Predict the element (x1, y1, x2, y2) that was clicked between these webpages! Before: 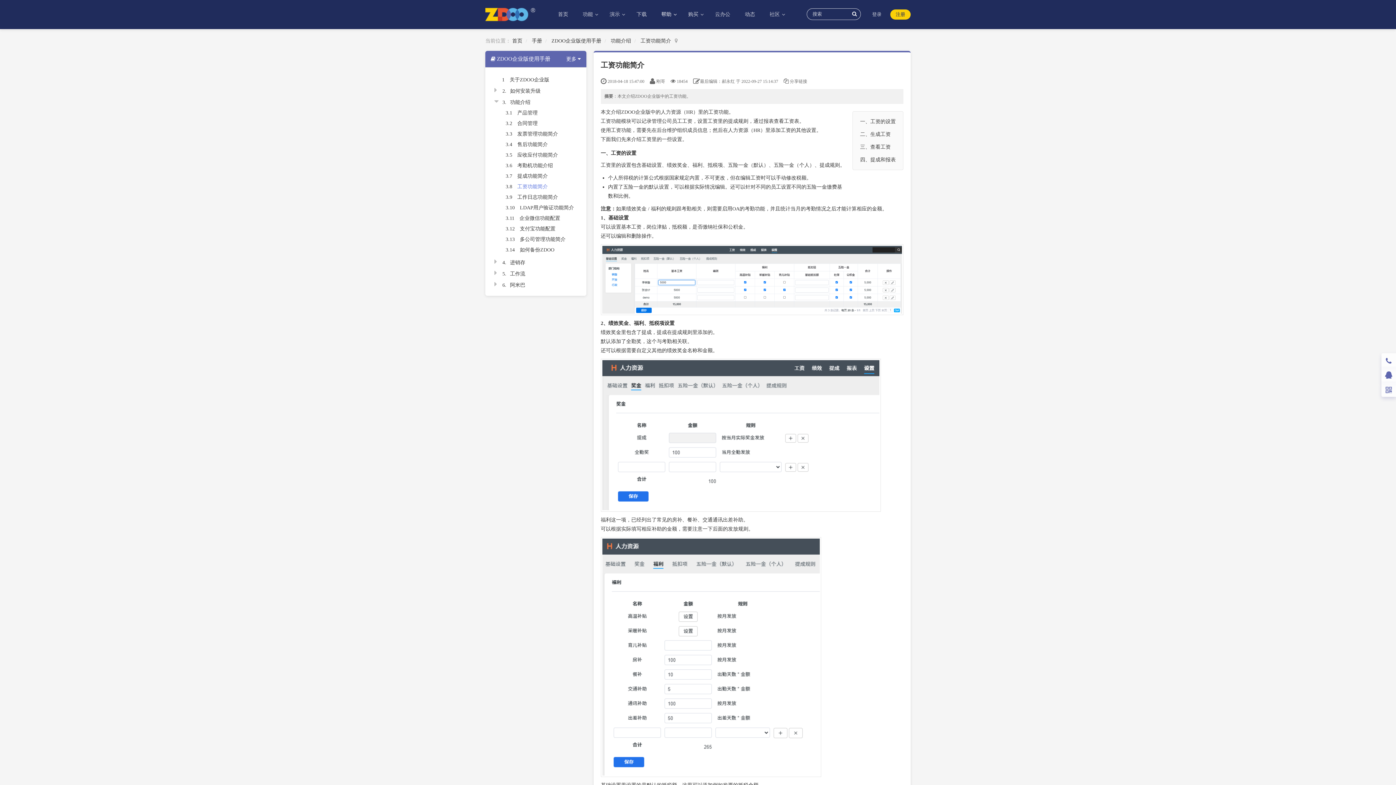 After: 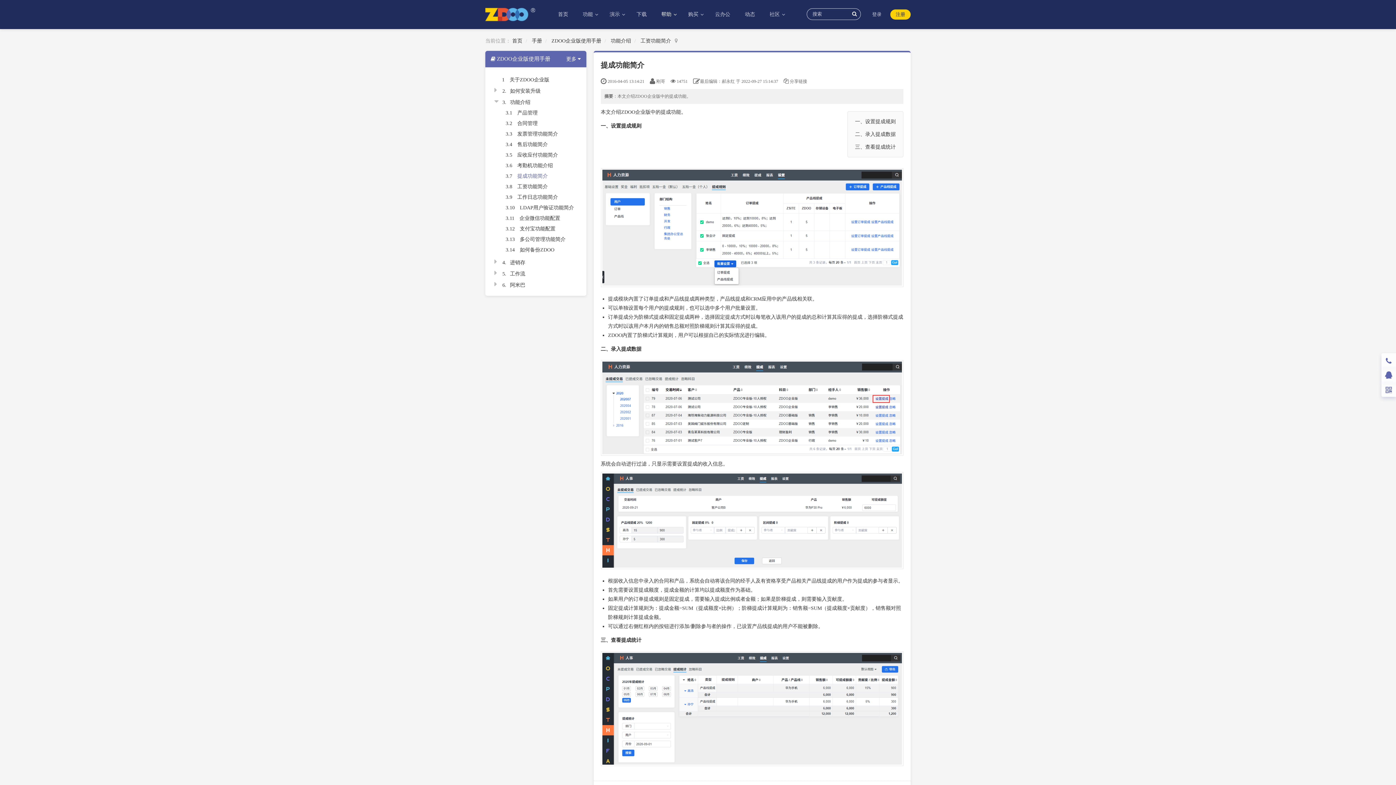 Action: bbox: (517, 173, 548, 178) label: 提成功能简介